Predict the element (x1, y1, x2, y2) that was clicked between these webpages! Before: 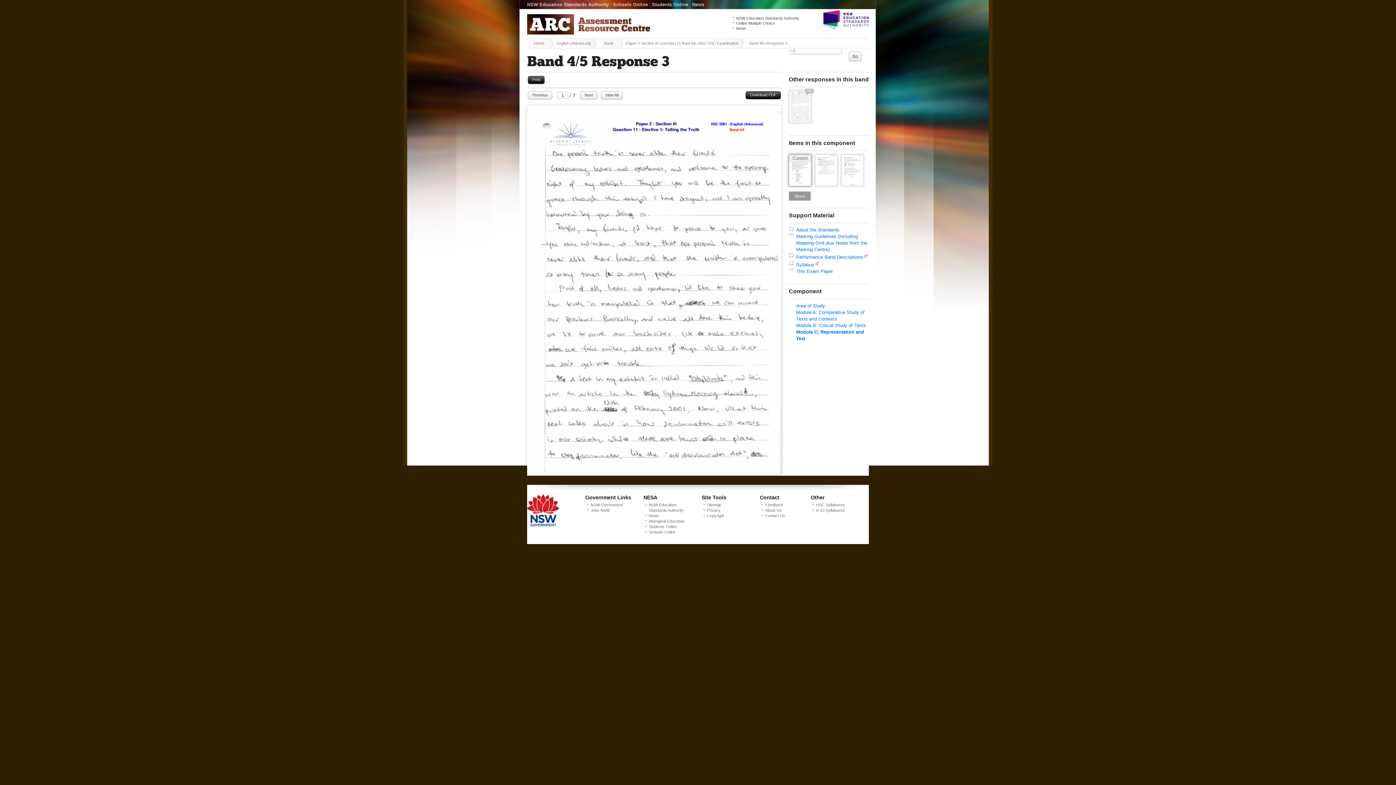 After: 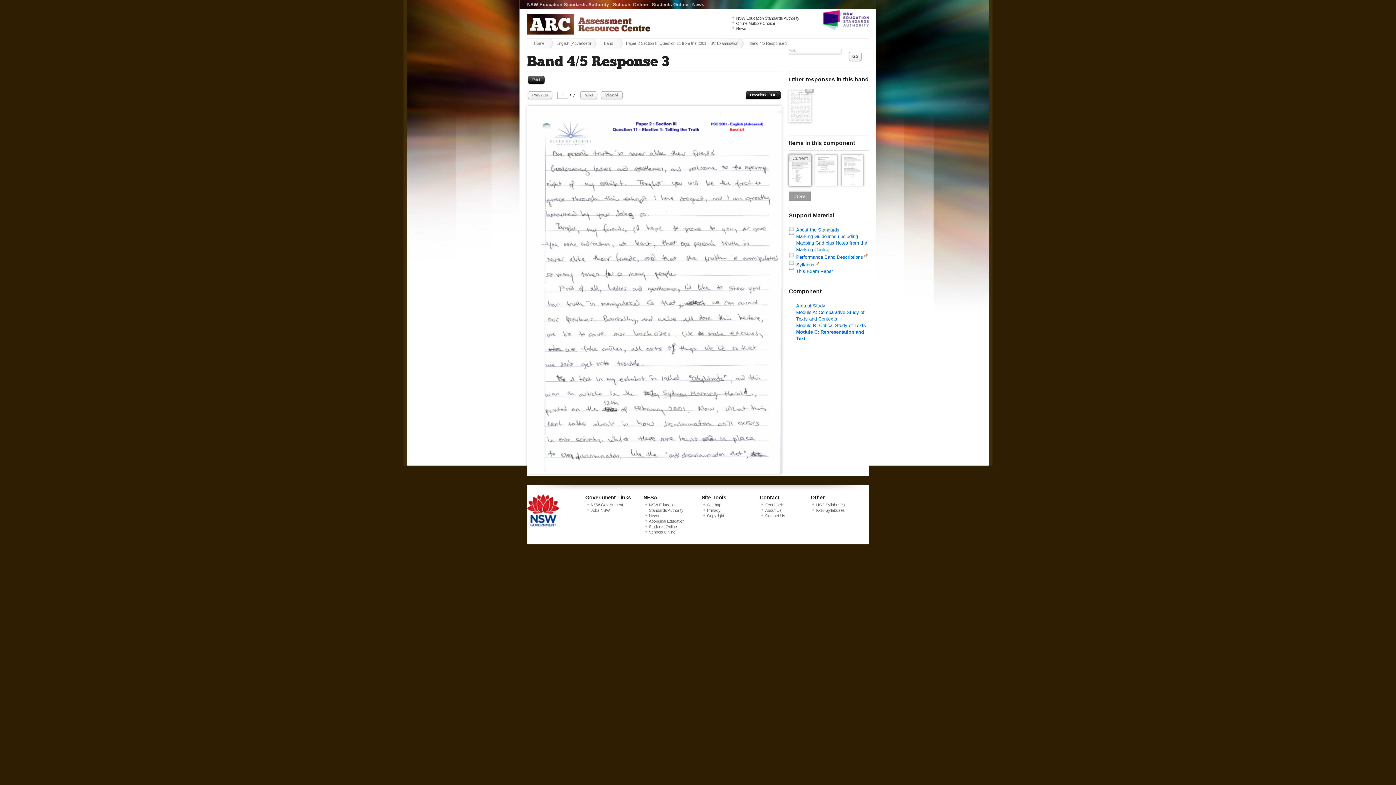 Action: label: Download PDF bbox: (745, 91, 781, 99)